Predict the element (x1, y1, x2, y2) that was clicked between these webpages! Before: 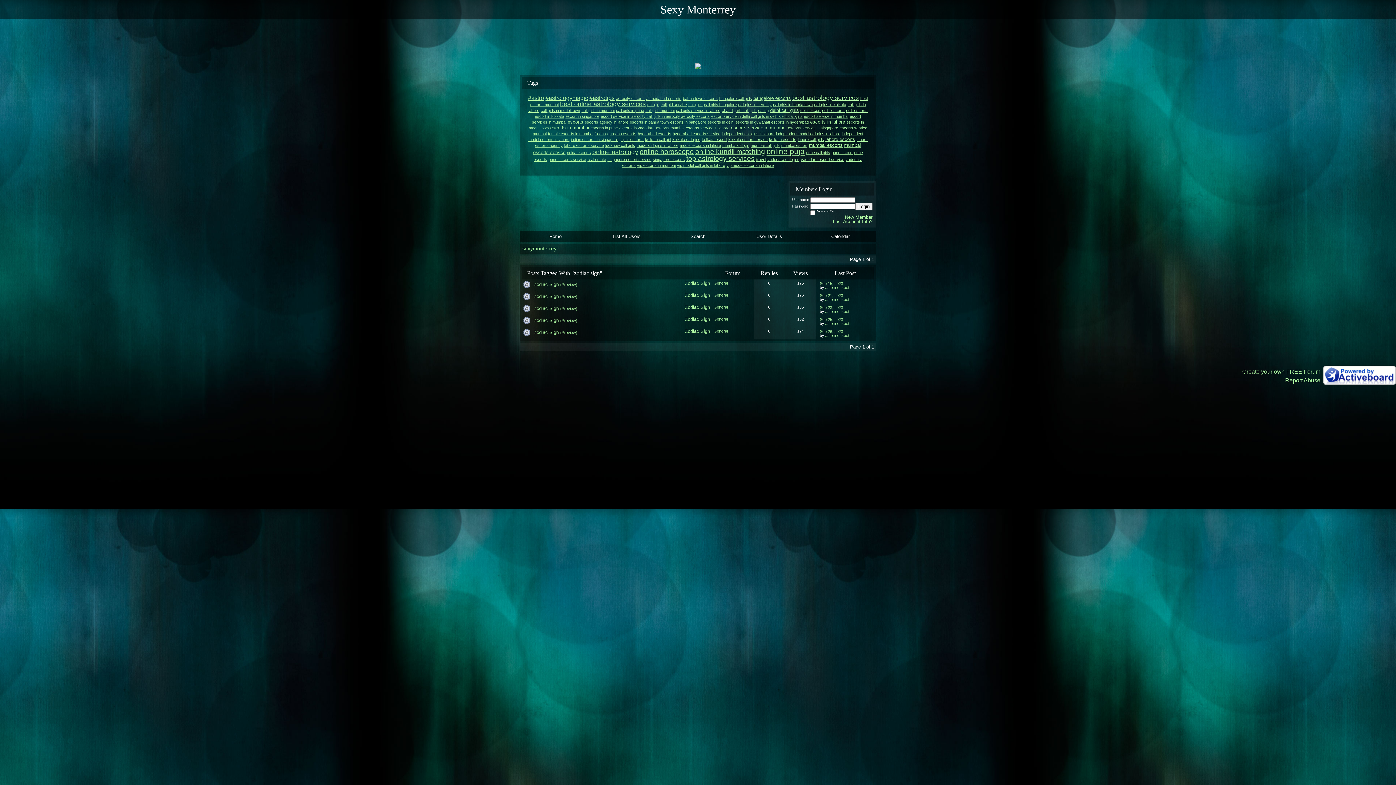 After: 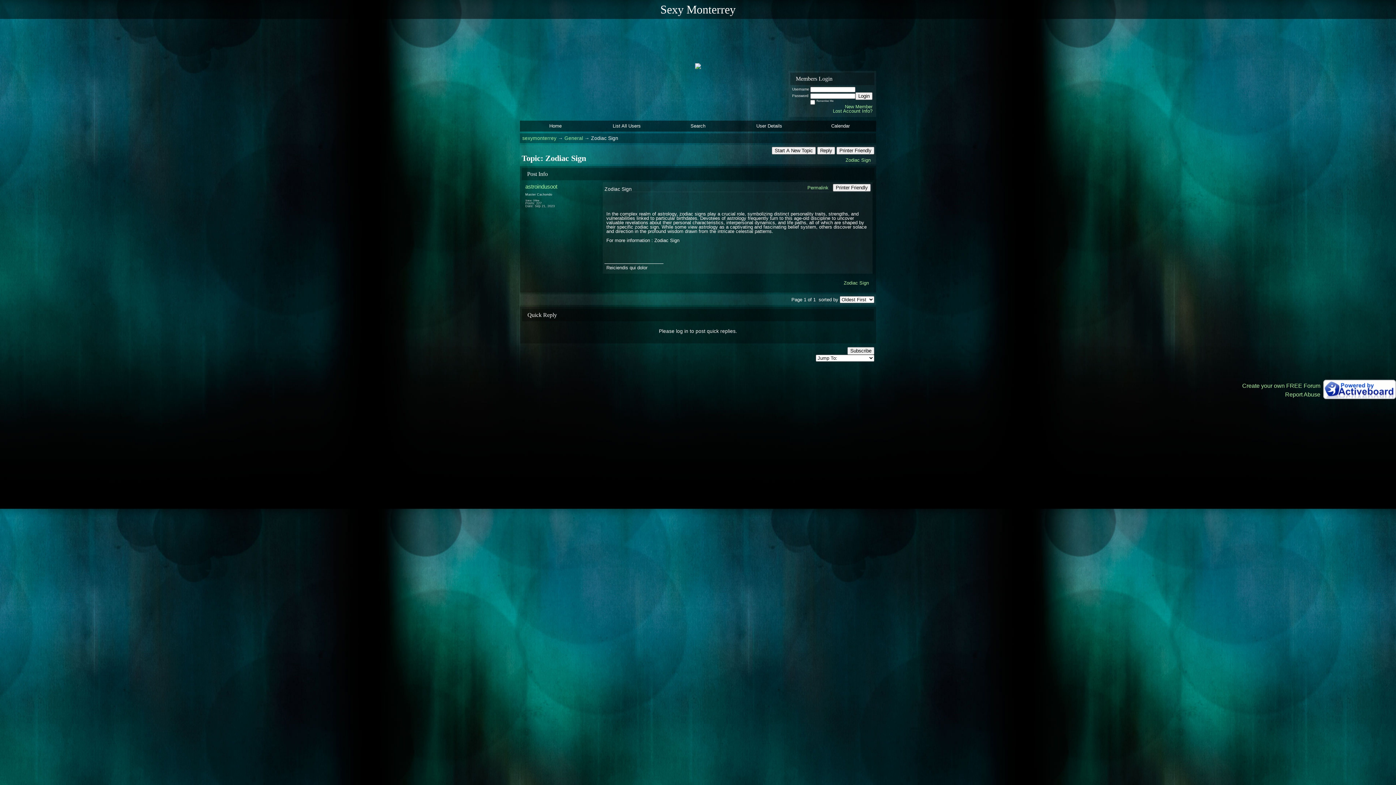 Action: label: Zodiac Sign bbox: (533, 293, 558, 299)